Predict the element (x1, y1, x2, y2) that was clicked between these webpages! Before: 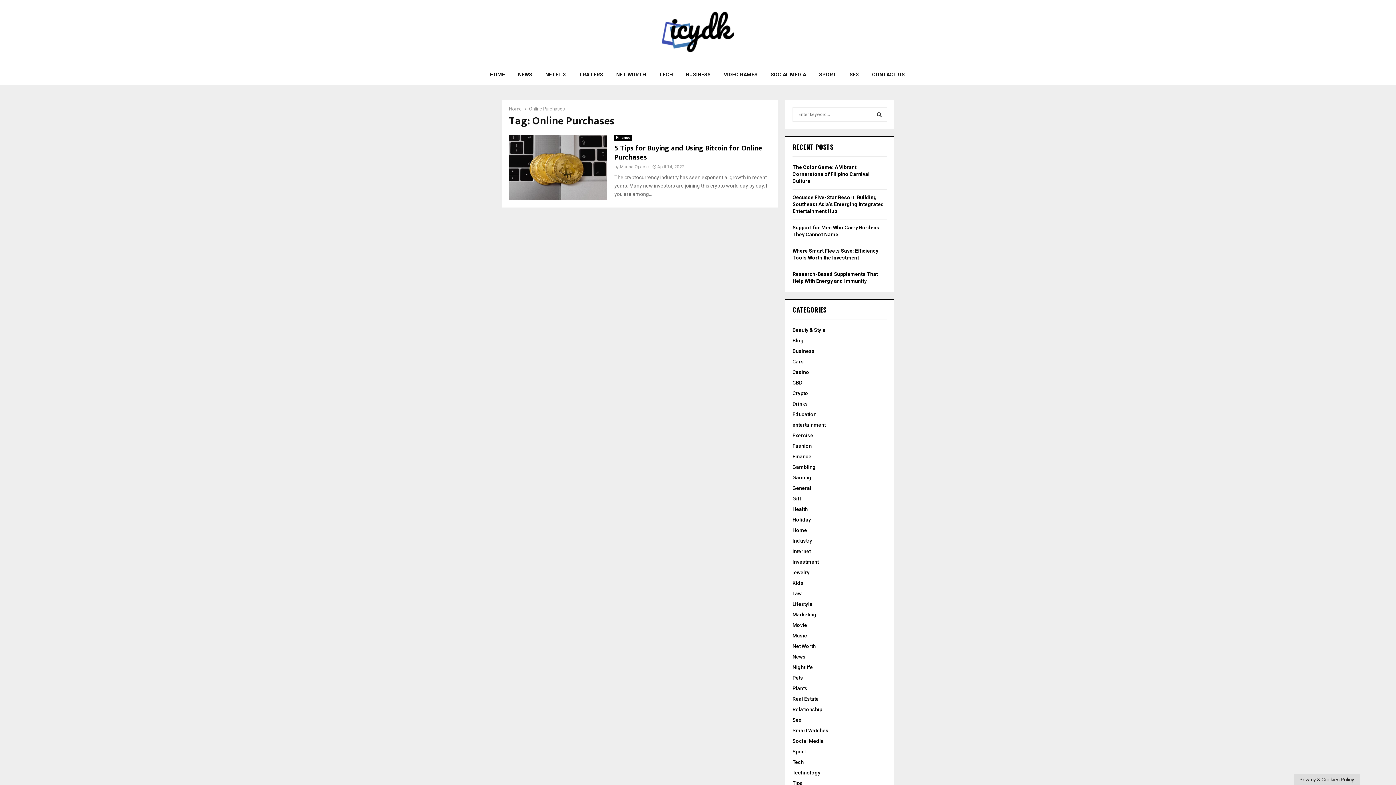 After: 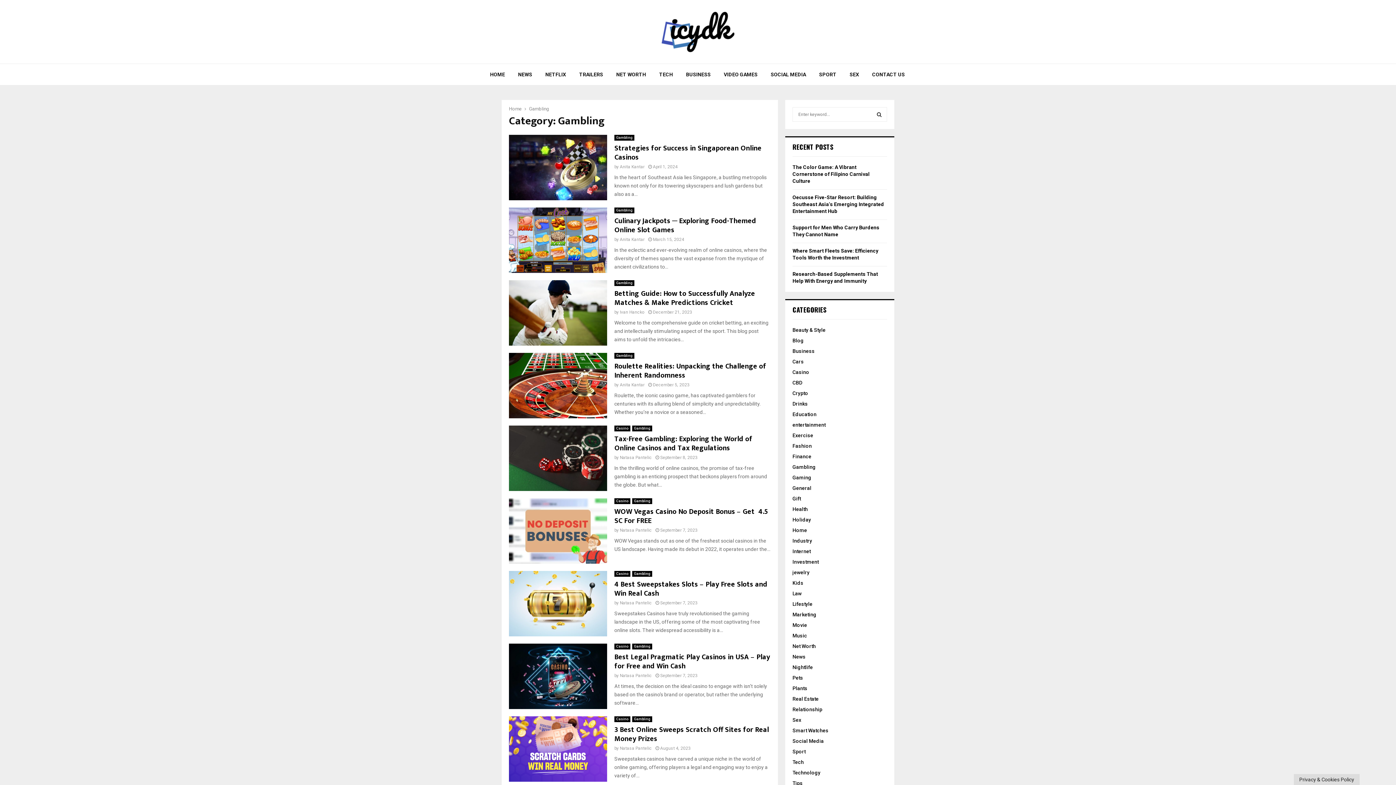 Action: label: Gambling bbox: (792, 464, 816, 470)